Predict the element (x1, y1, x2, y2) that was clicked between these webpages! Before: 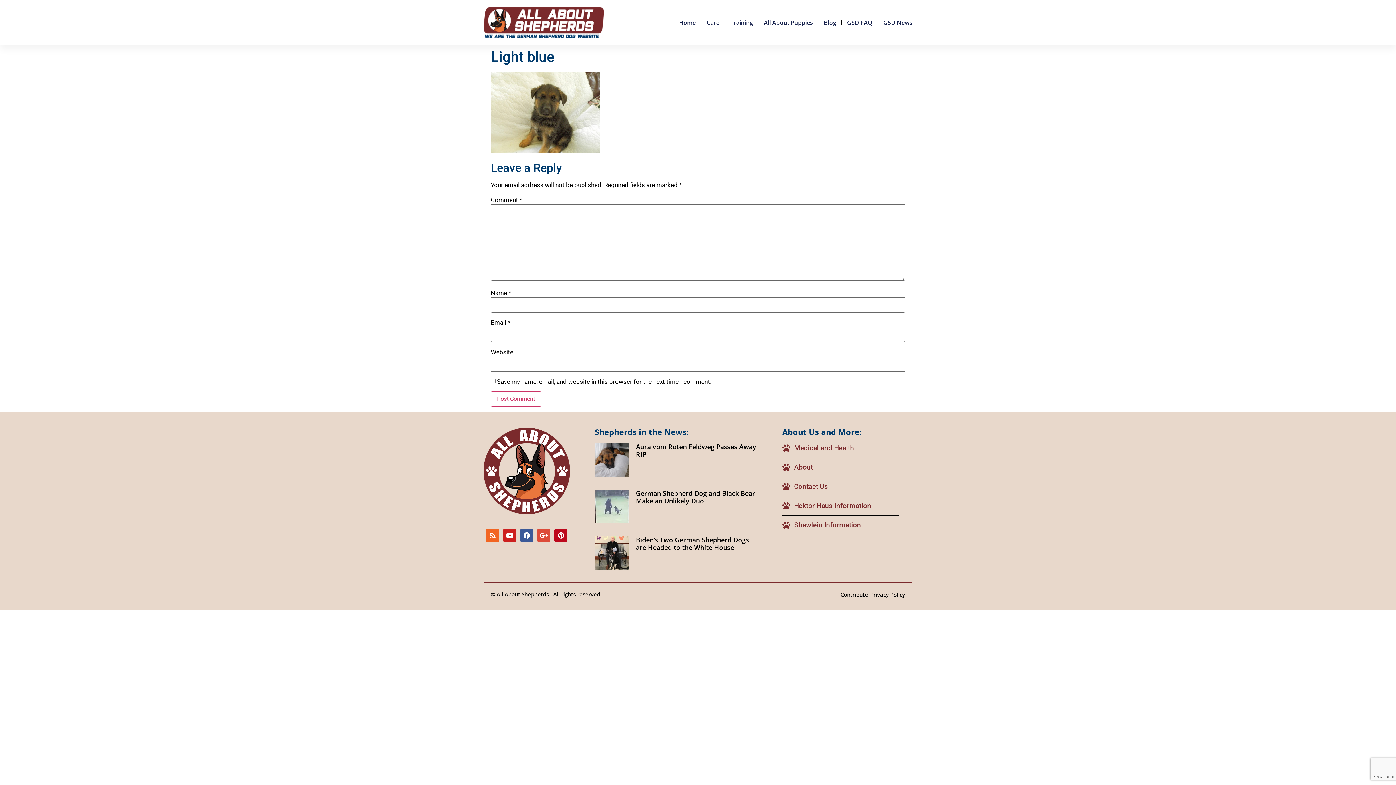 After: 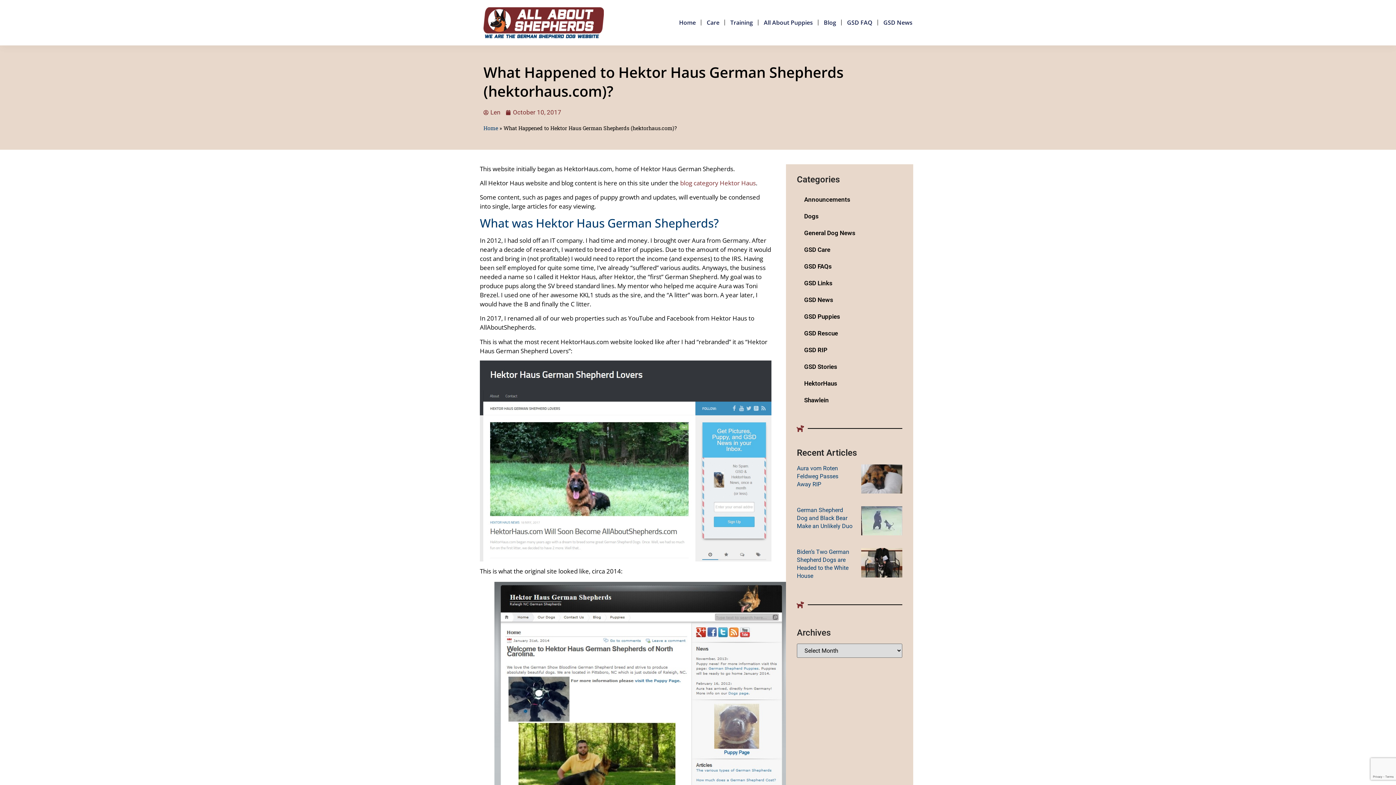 Action: bbox: (782, 501, 898, 511) label: Hektor Haus Information